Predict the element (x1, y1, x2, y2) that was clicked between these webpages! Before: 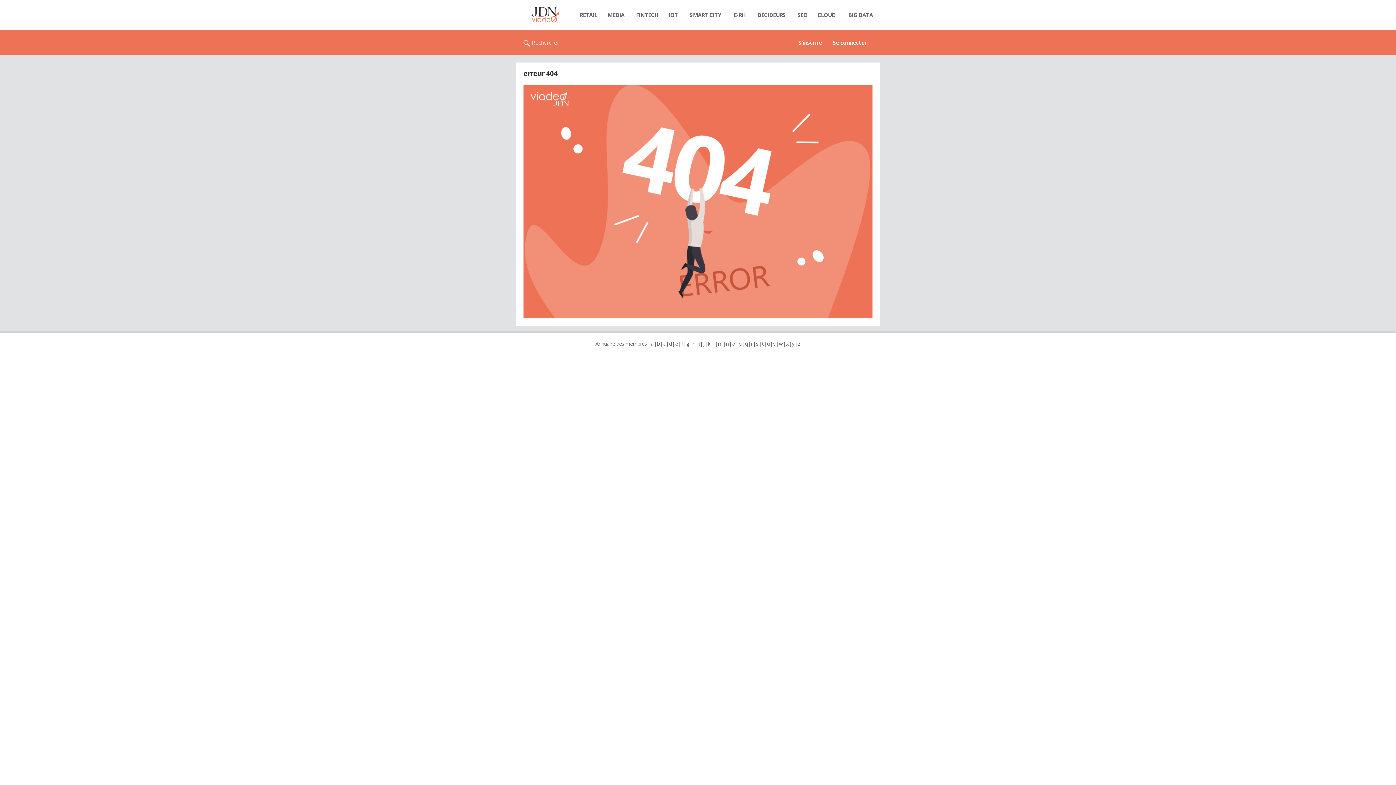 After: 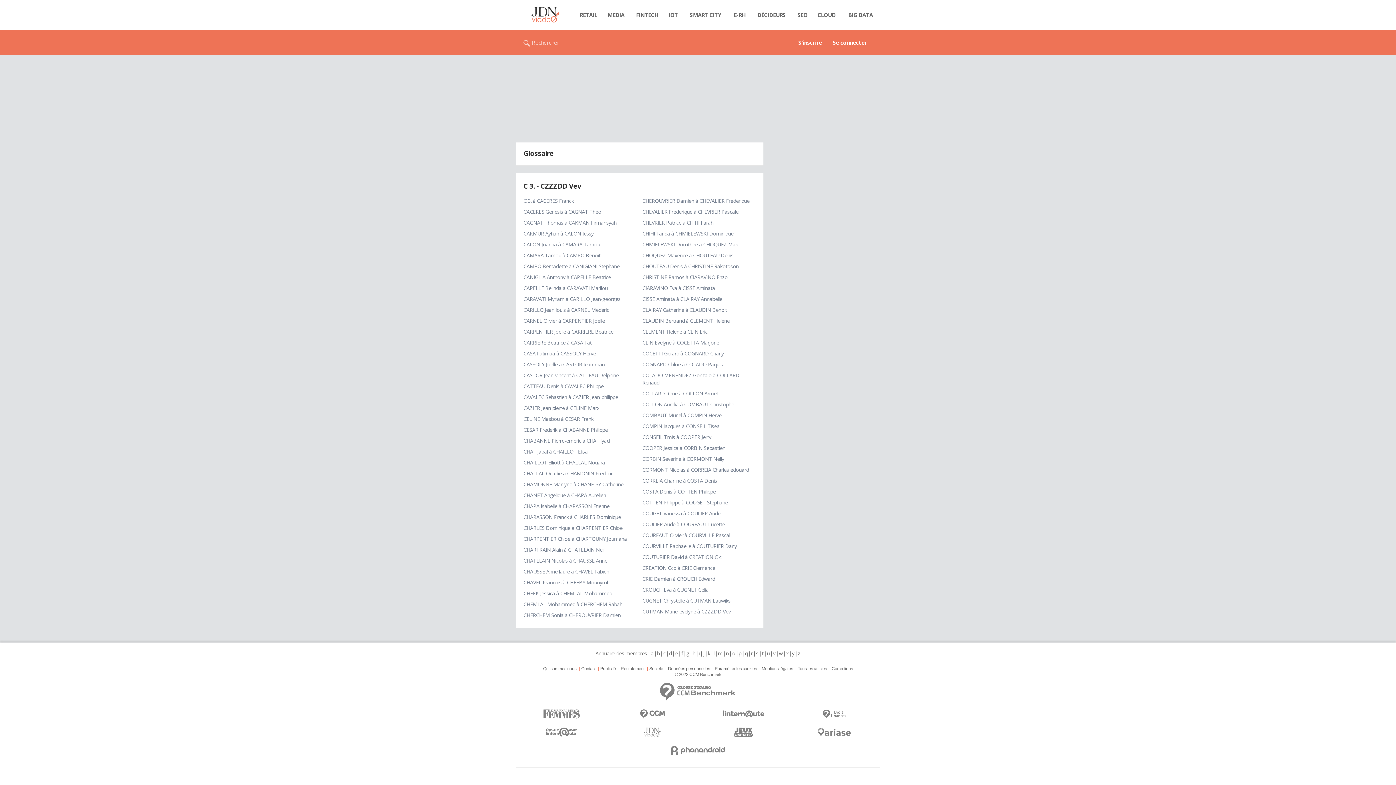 Action: label: c bbox: (663, 340, 666, 347)